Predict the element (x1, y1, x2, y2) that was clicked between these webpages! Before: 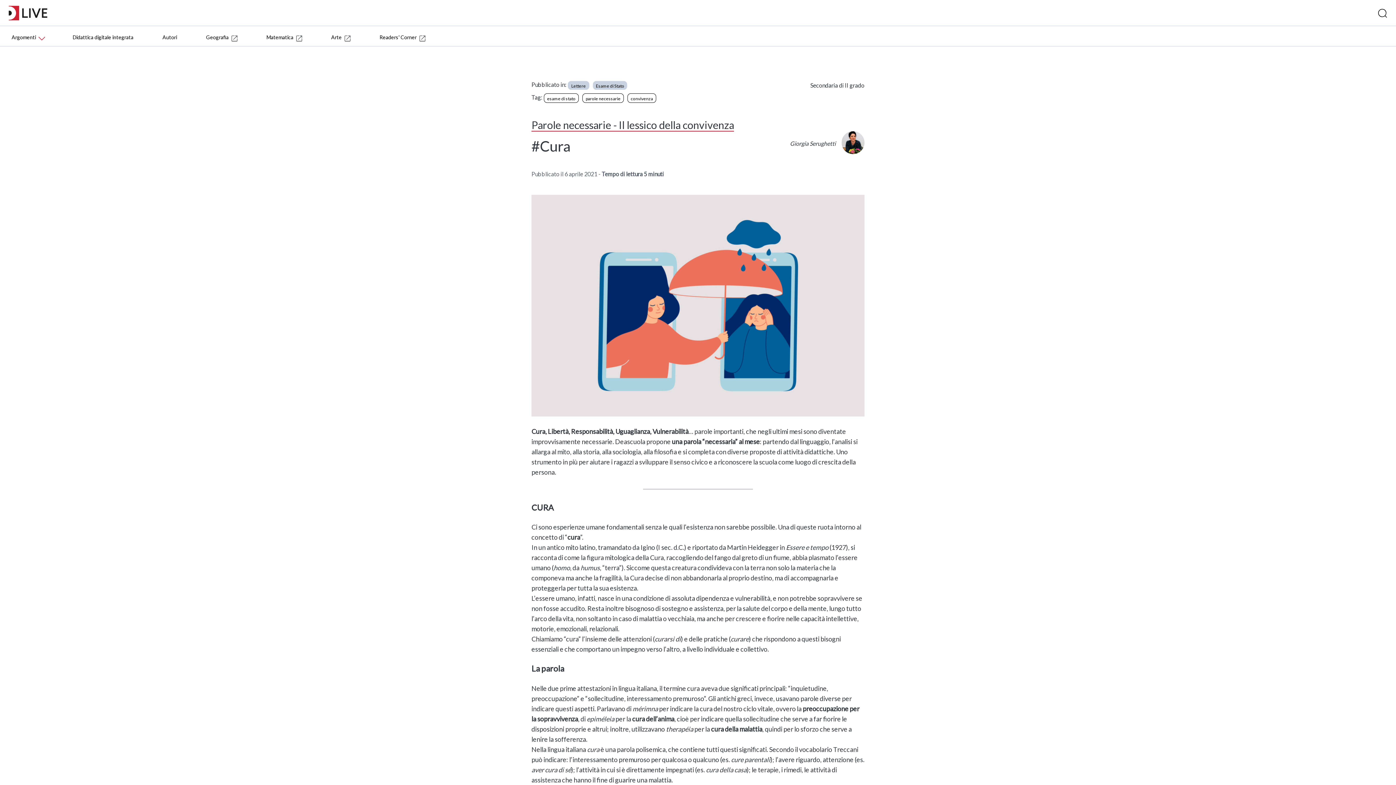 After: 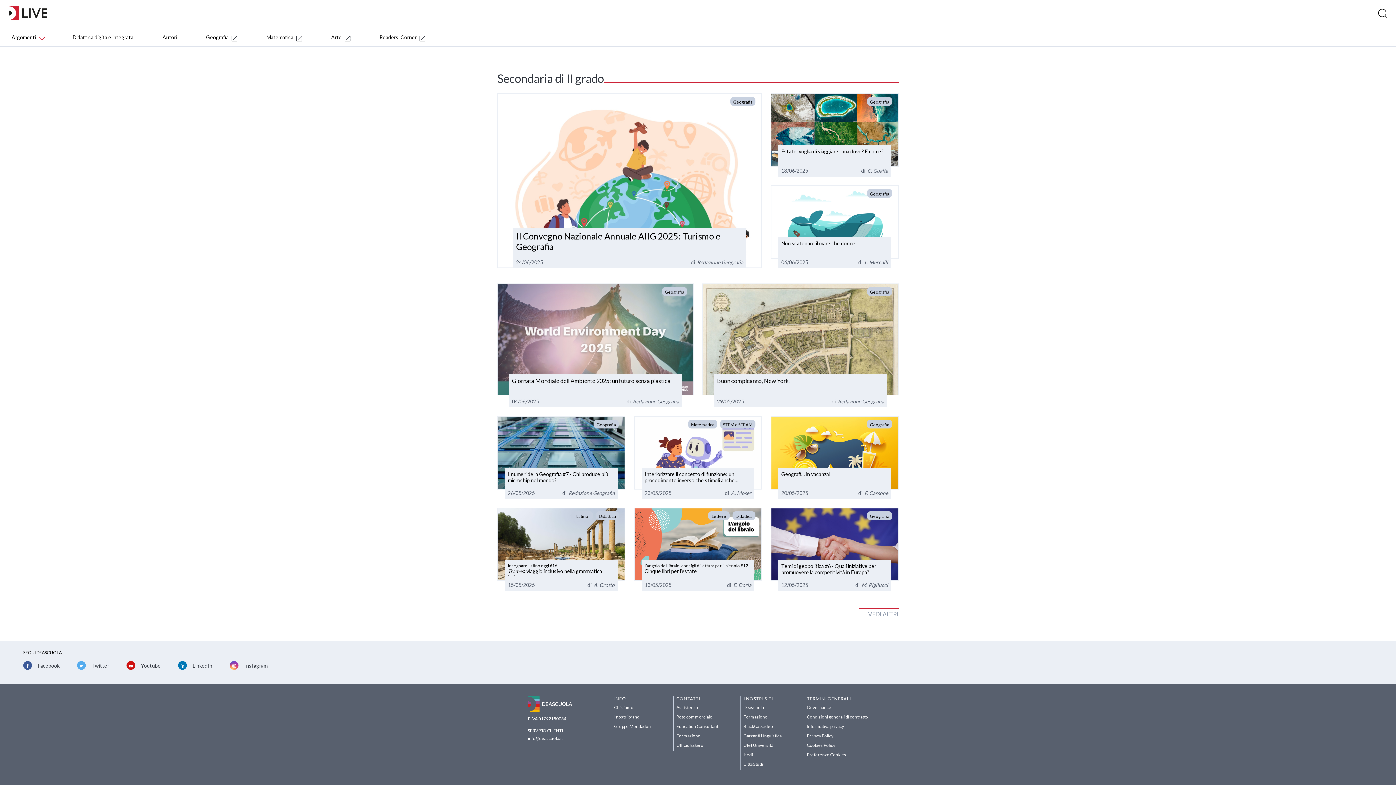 Action: bbox: (770, 81, 864, 89) label: Secondaria di II grado